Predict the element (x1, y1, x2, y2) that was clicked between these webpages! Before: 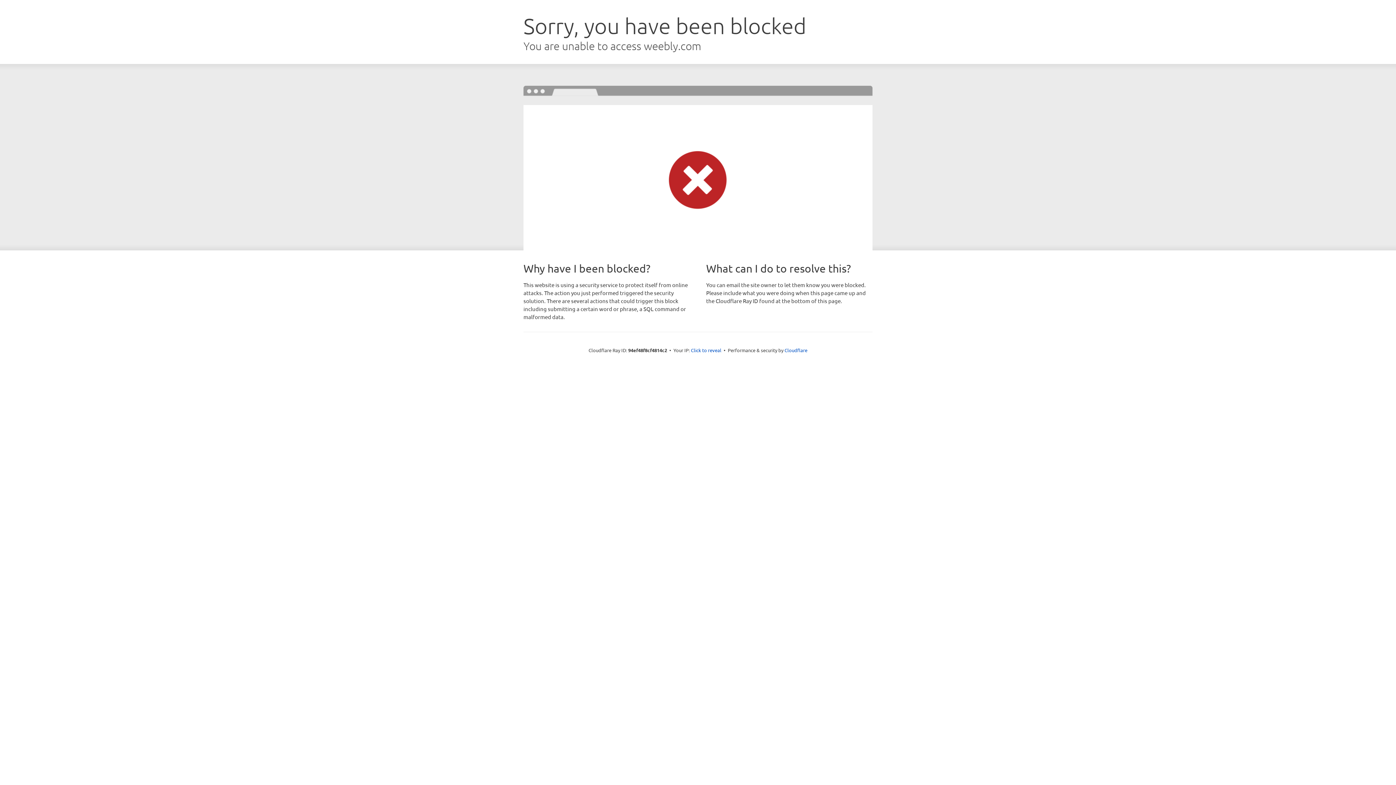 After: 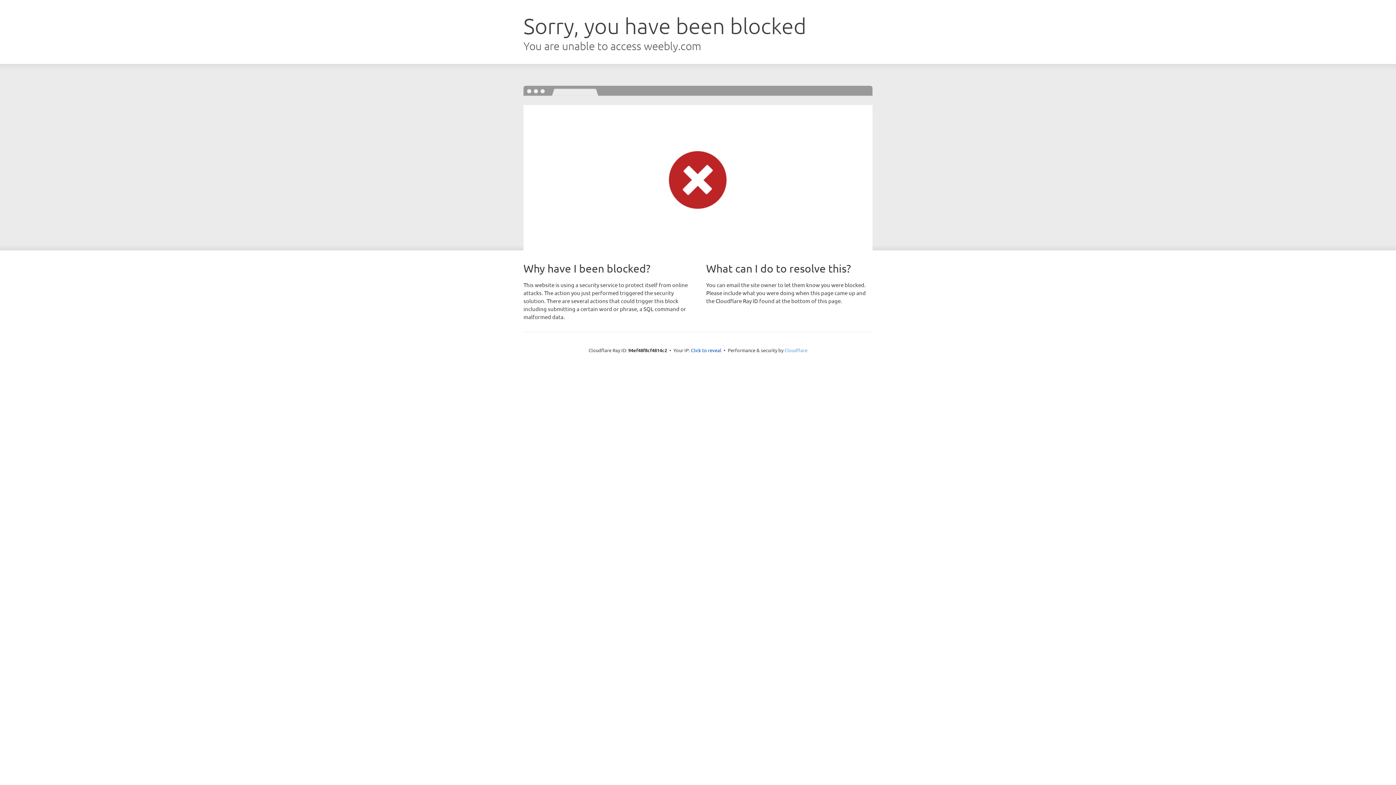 Action: label: Cloudflare bbox: (784, 347, 807, 353)